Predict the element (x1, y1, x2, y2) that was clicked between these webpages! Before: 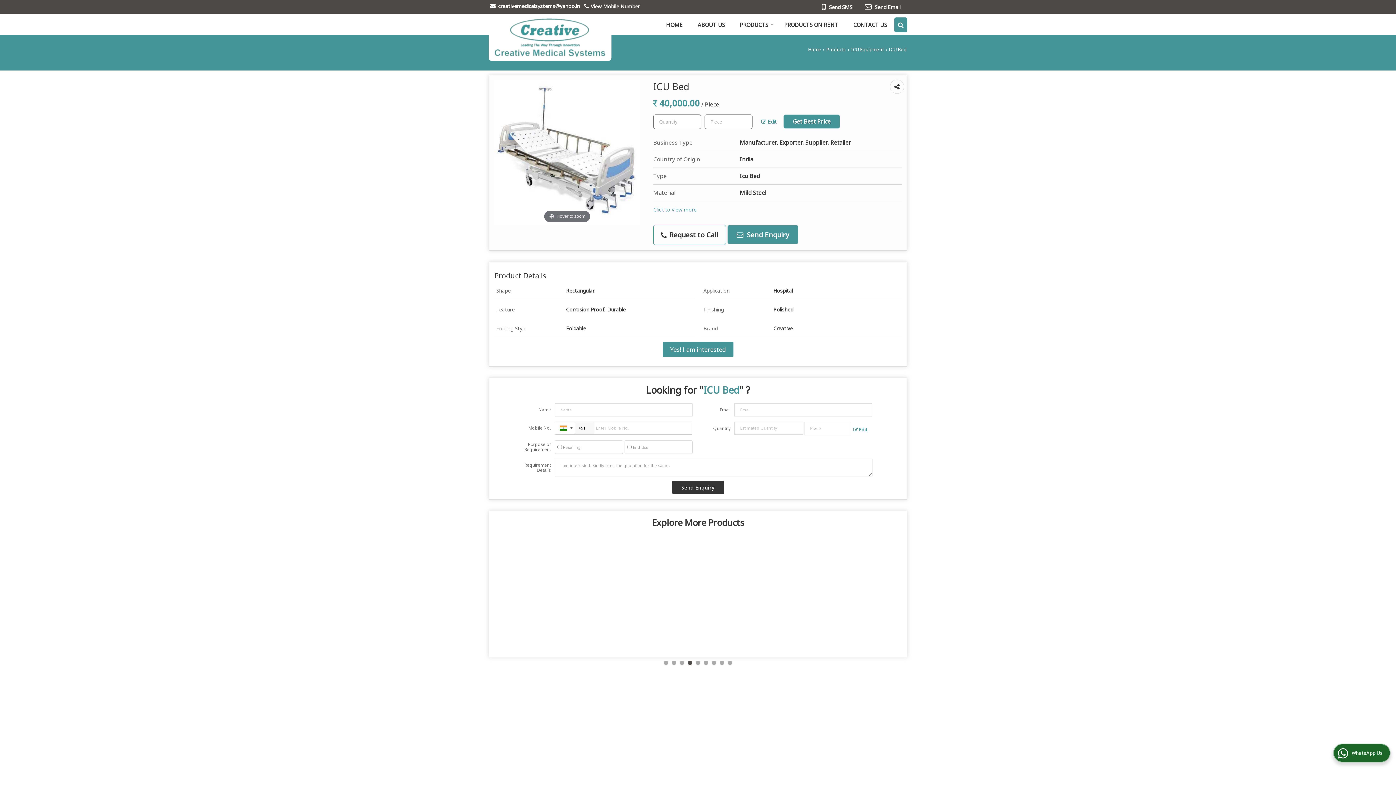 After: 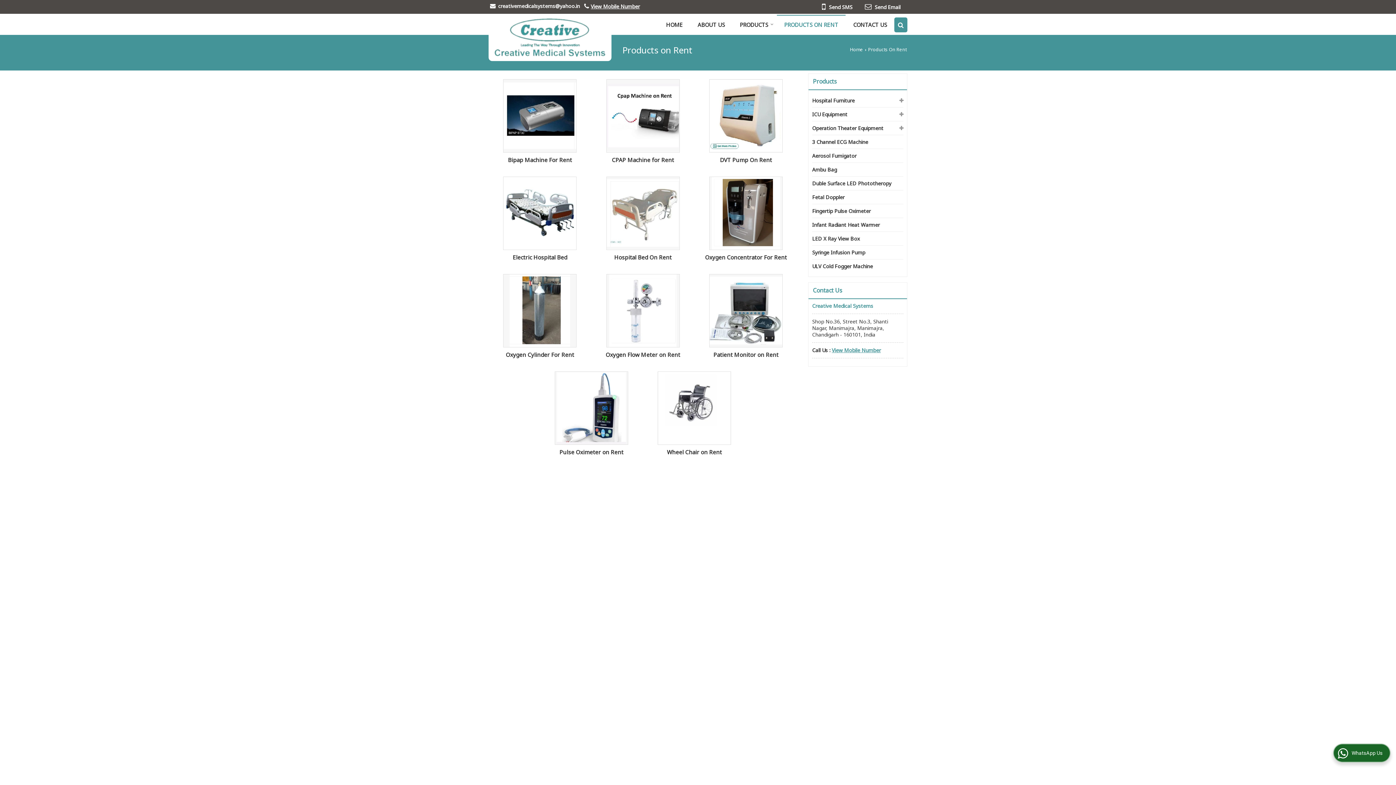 Action: bbox: (777, 17, 845, 32) label: PRODUCTS ON RENT